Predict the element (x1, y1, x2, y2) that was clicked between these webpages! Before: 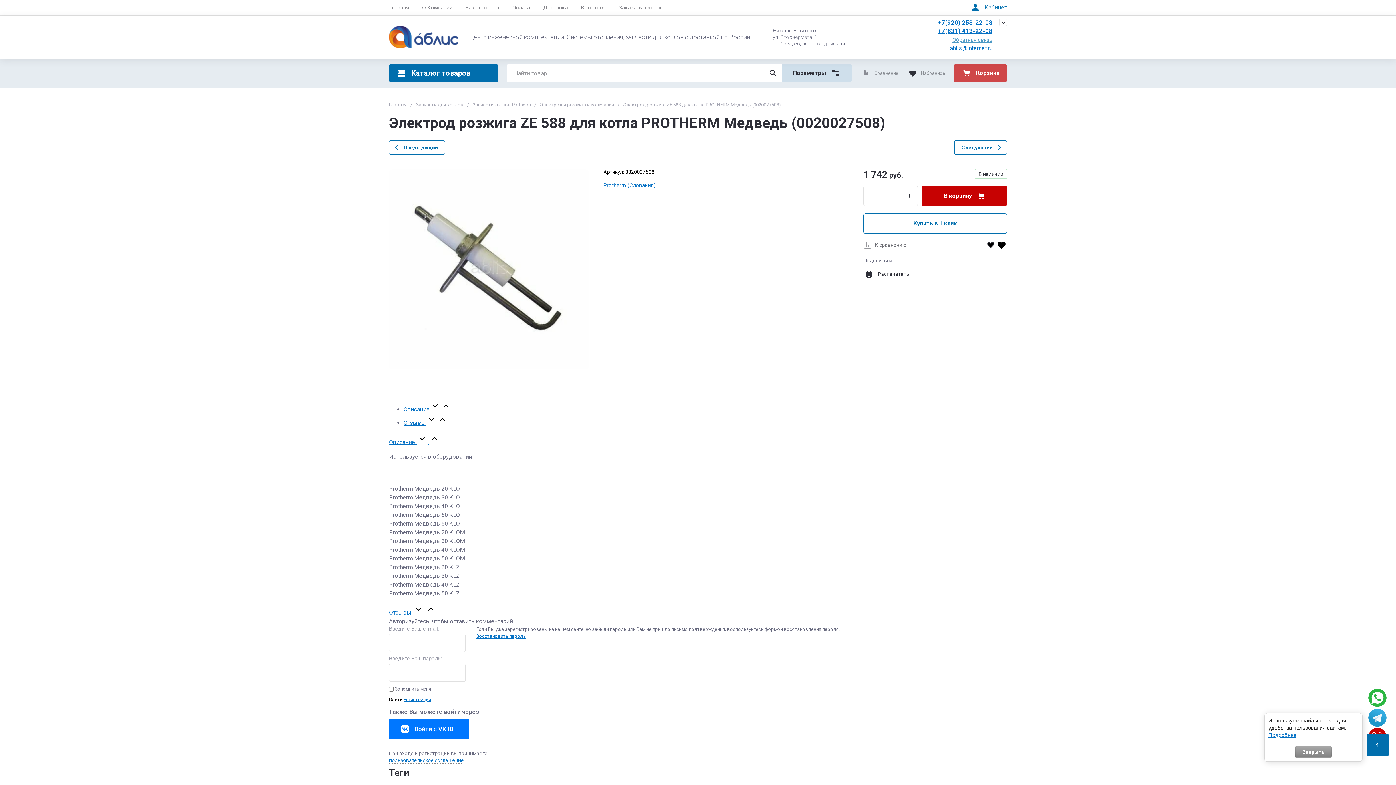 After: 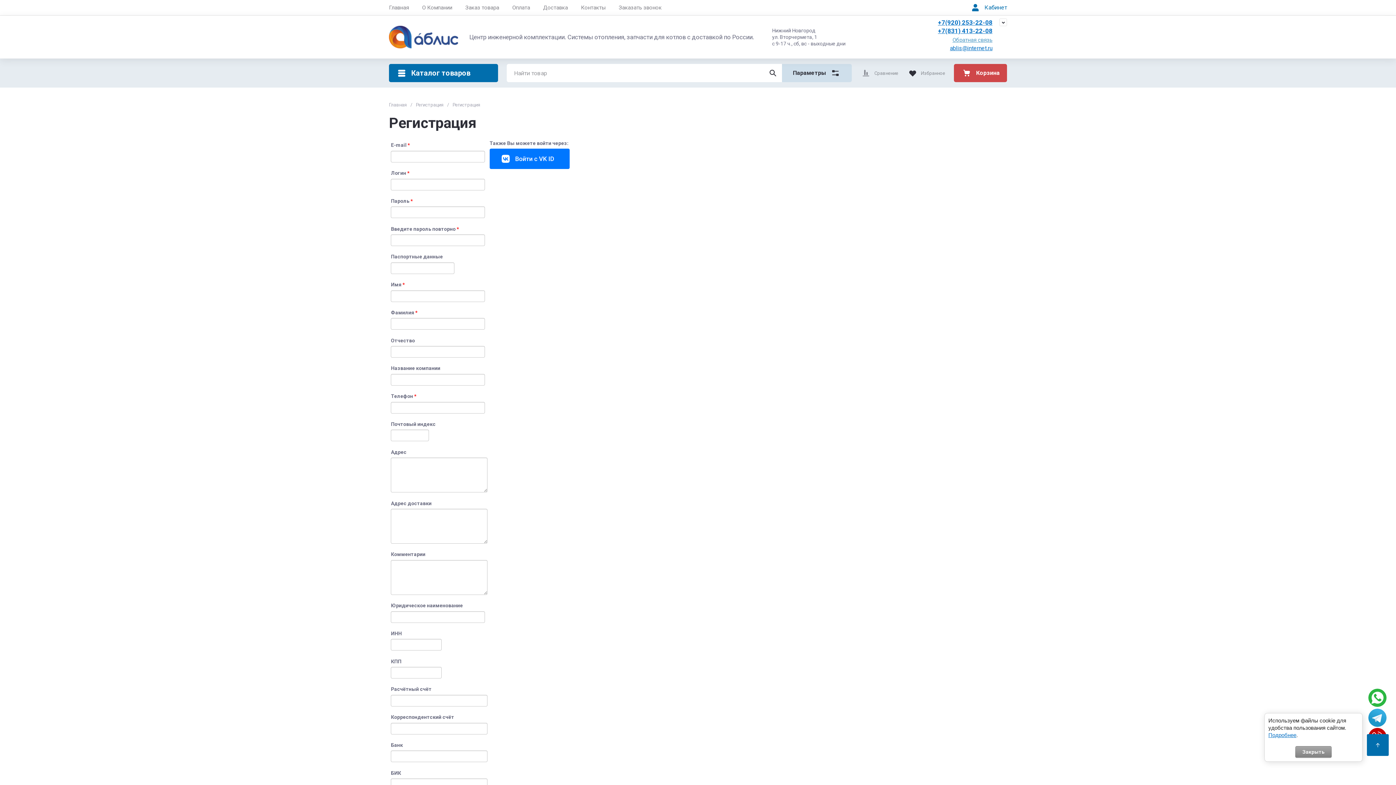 Action: label: Регистрация bbox: (403, 697, 431, 702)